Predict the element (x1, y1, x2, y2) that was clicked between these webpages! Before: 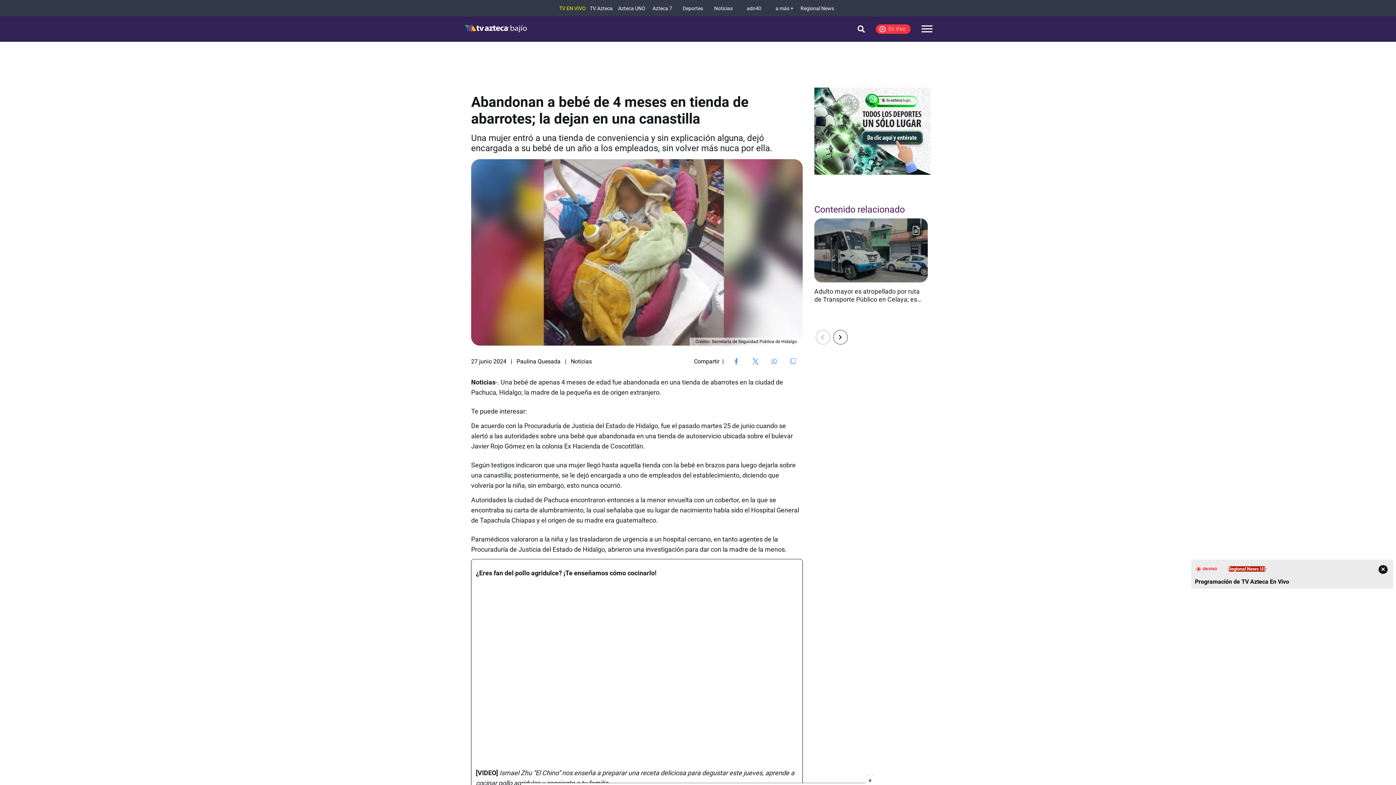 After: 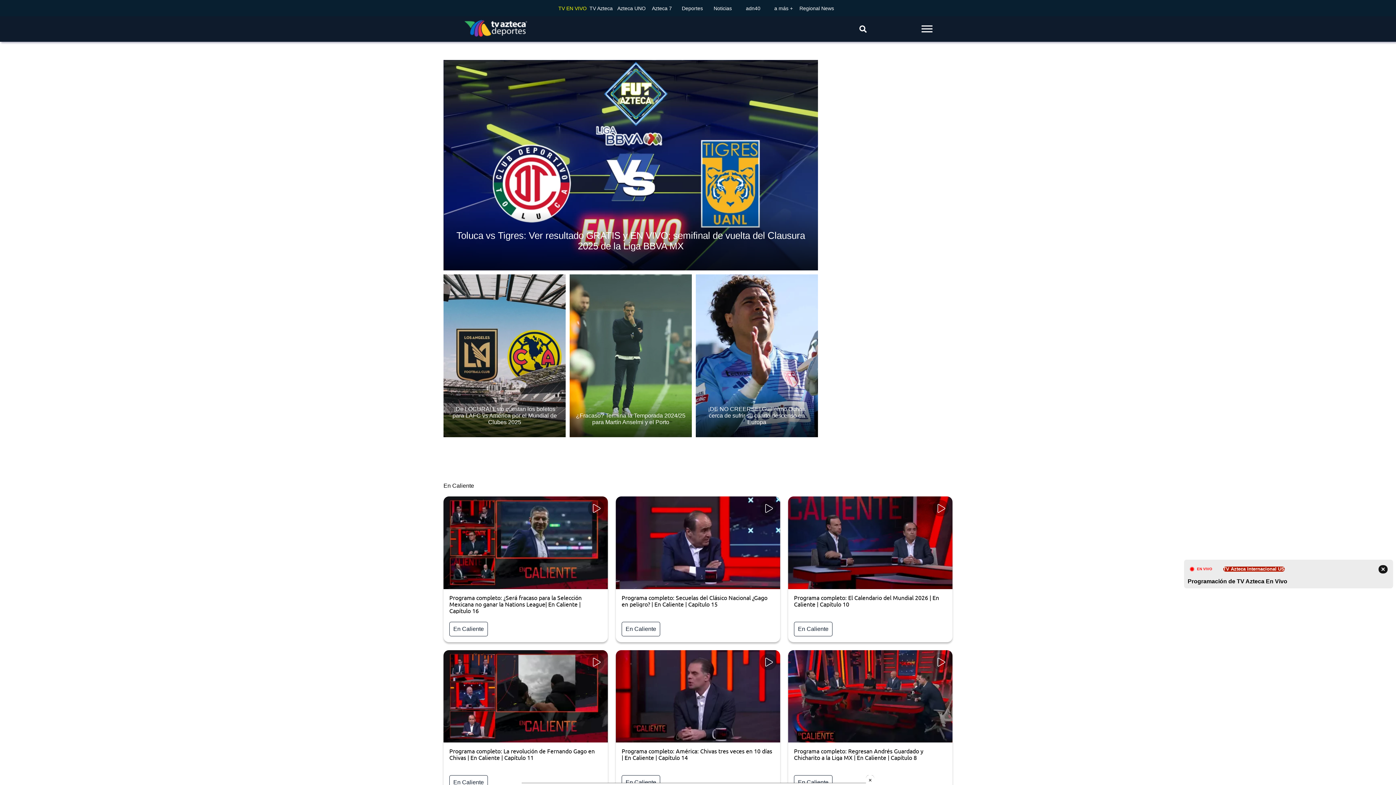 Action: label: Deportes bbox: (678, 5, 707, 11)